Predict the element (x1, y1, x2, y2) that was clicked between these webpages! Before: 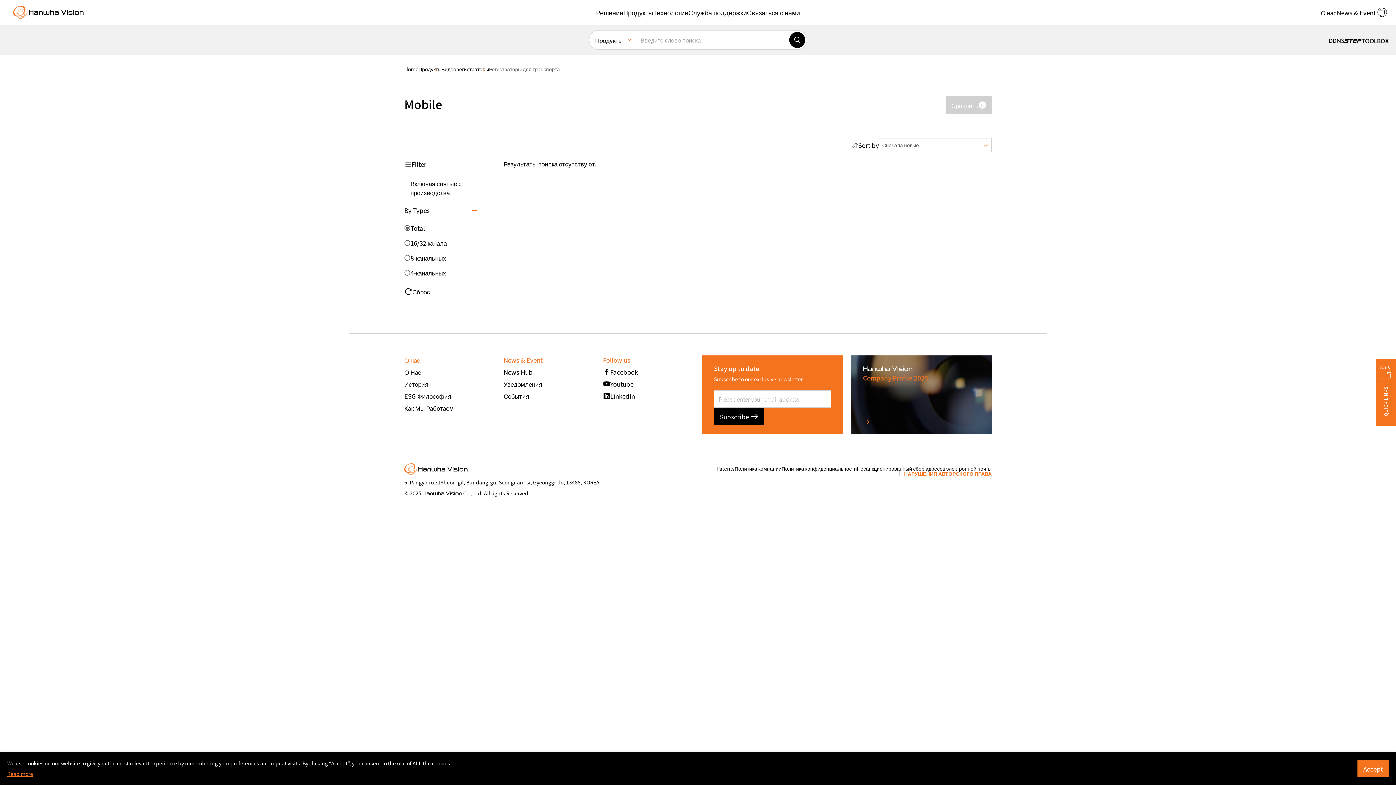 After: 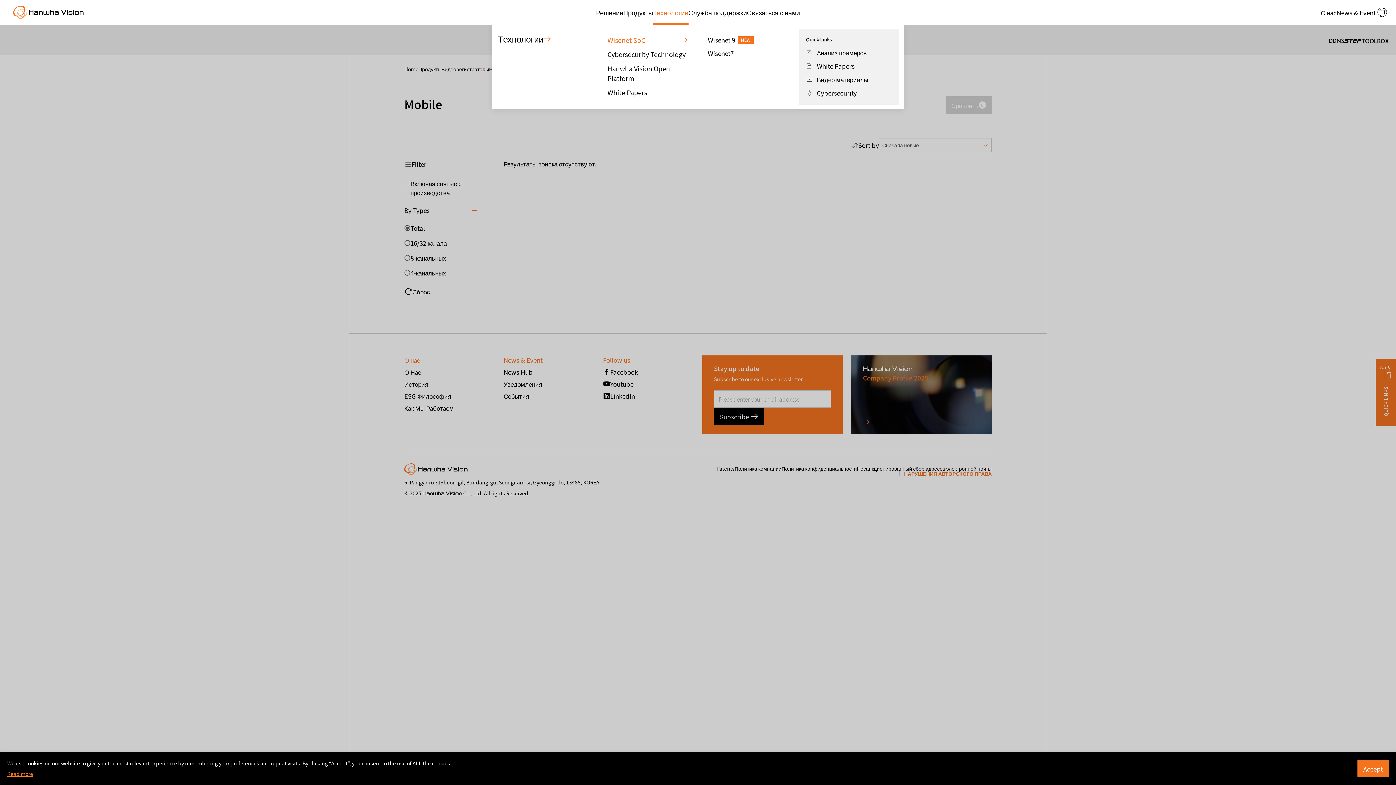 Action: label: Технологии bbox: (653, 0, 688, 24)